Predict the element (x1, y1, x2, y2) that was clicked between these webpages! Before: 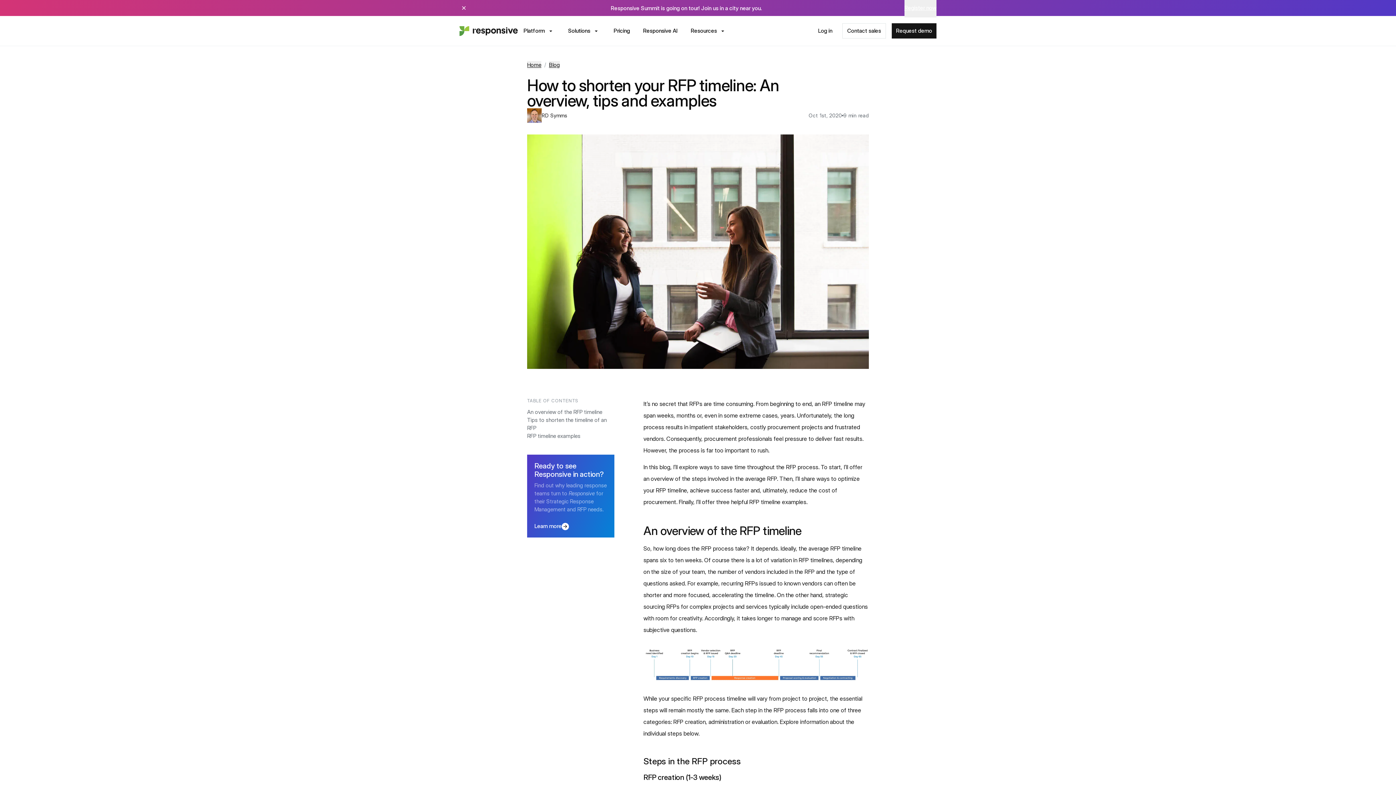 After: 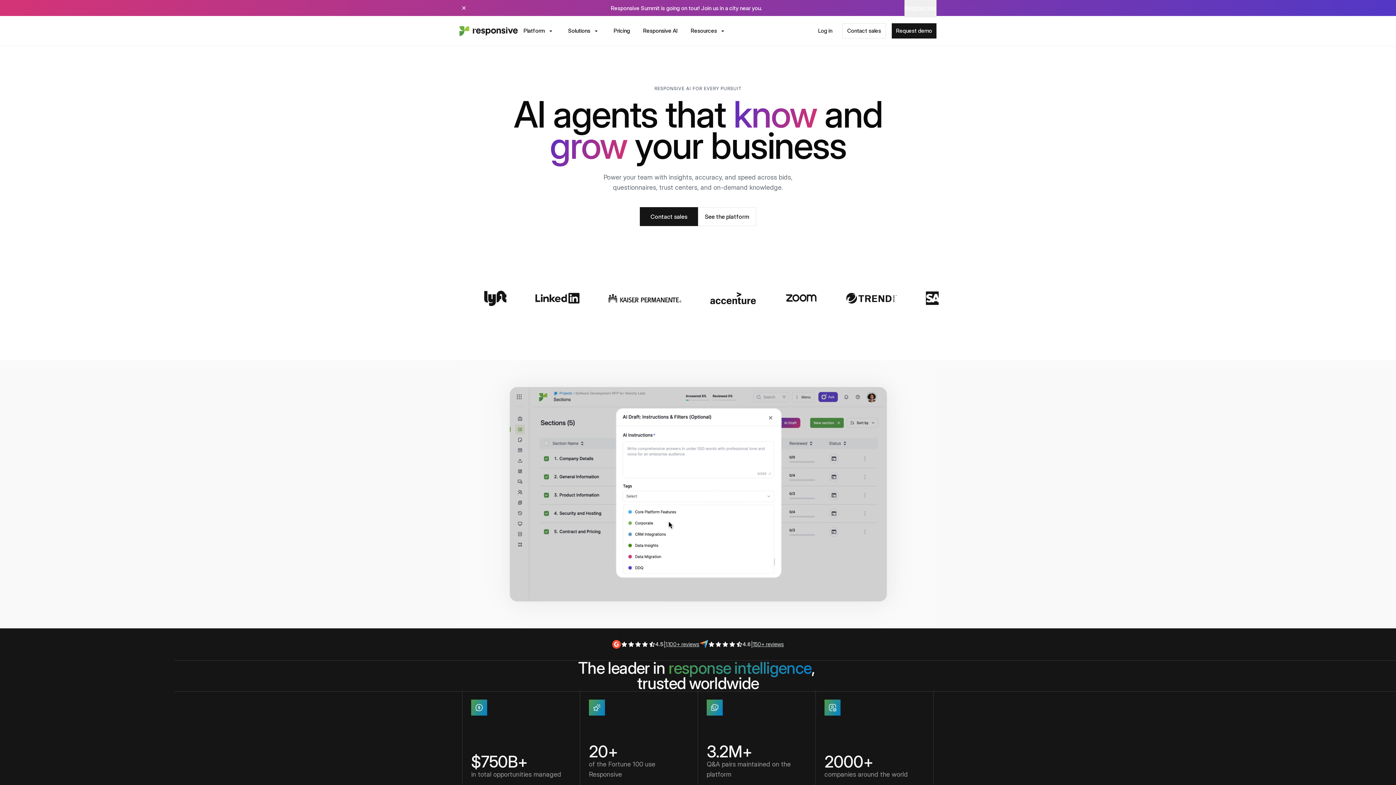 Action: label: Home bbox: (527, 61, 541, 68)